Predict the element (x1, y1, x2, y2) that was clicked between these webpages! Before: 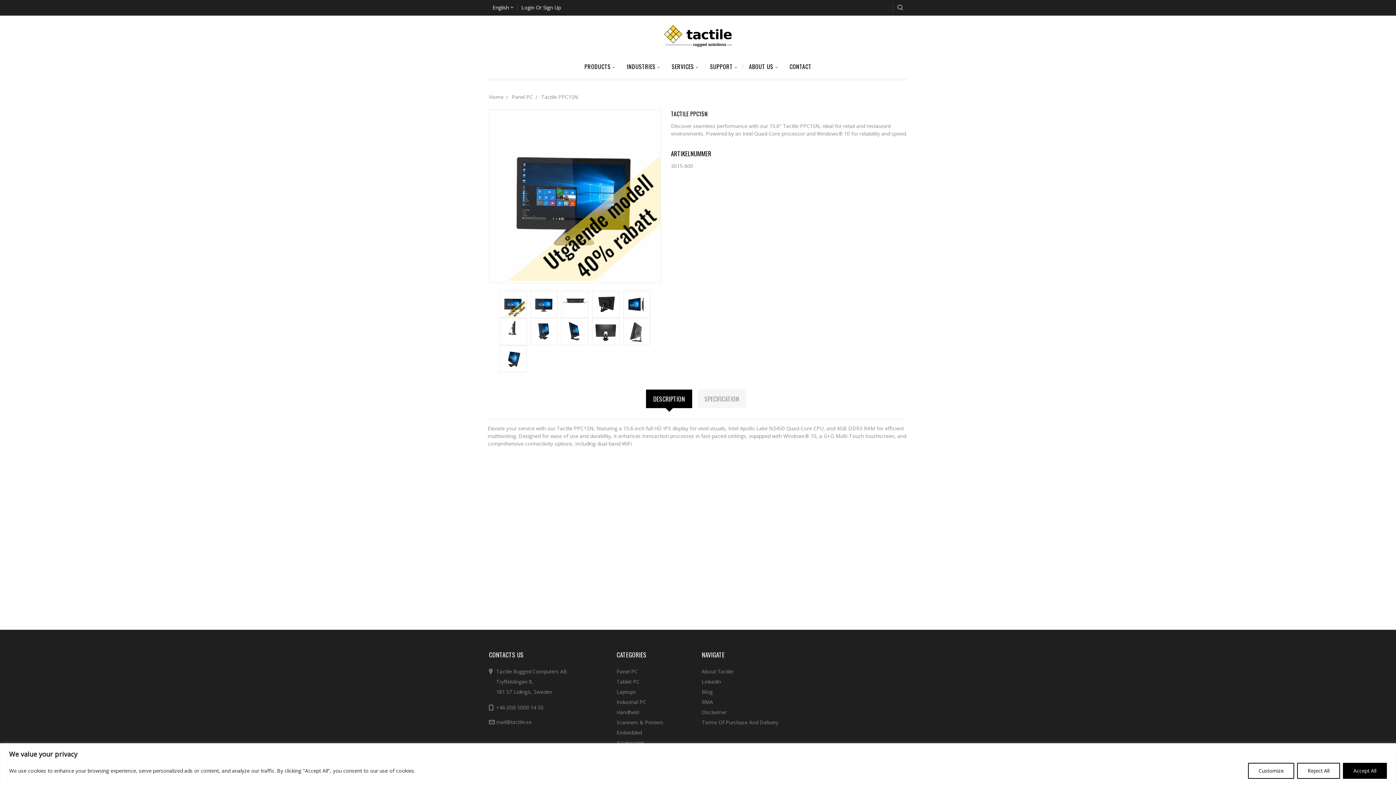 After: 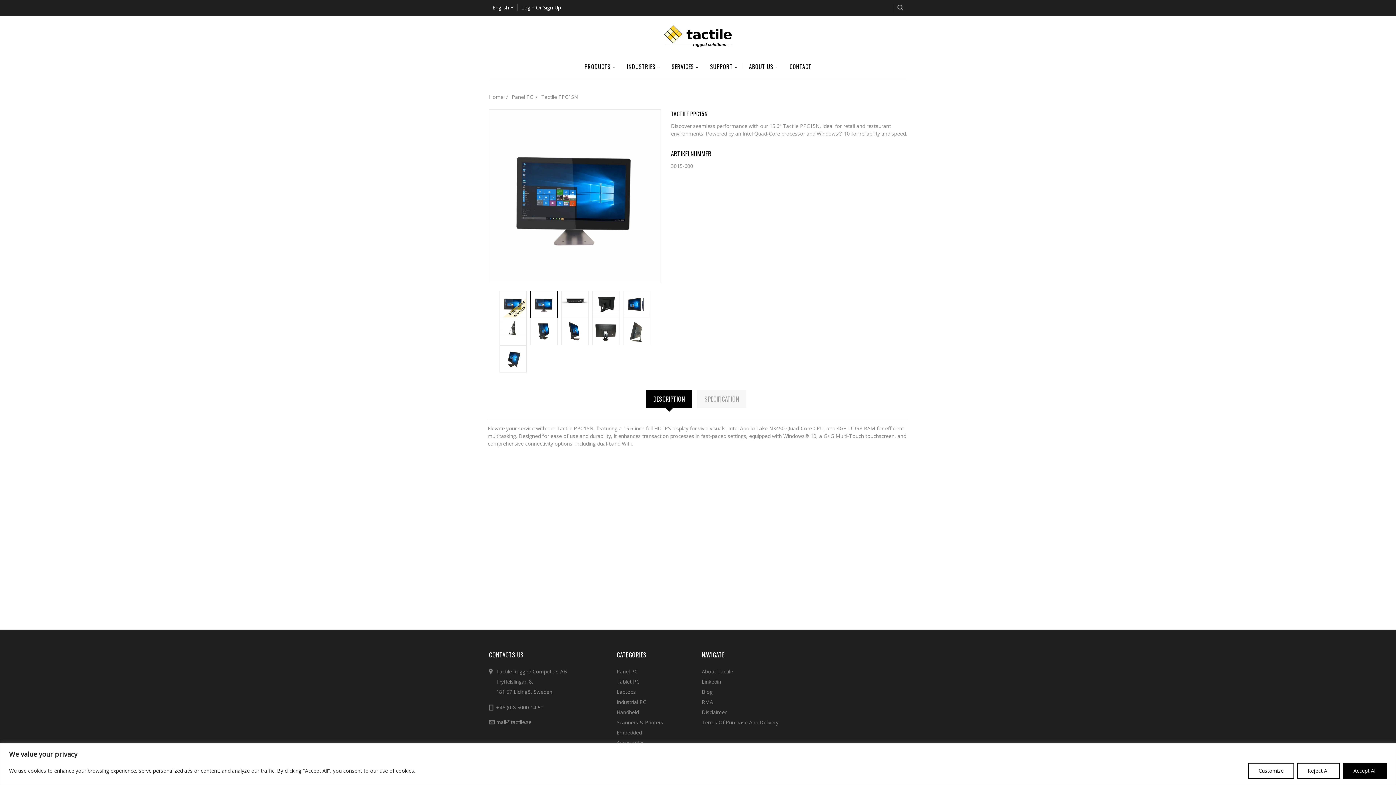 Action: bbox: (530, 290, 557, 318)